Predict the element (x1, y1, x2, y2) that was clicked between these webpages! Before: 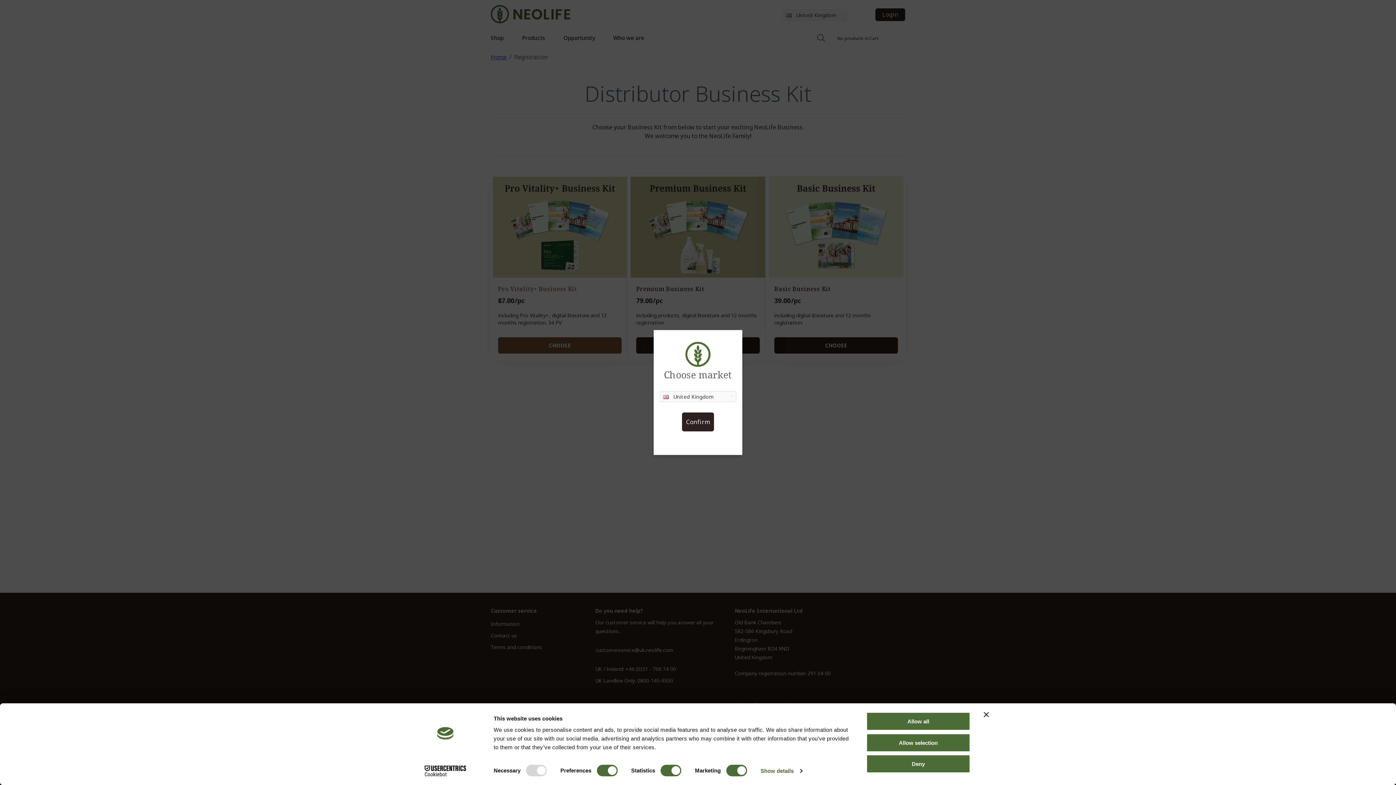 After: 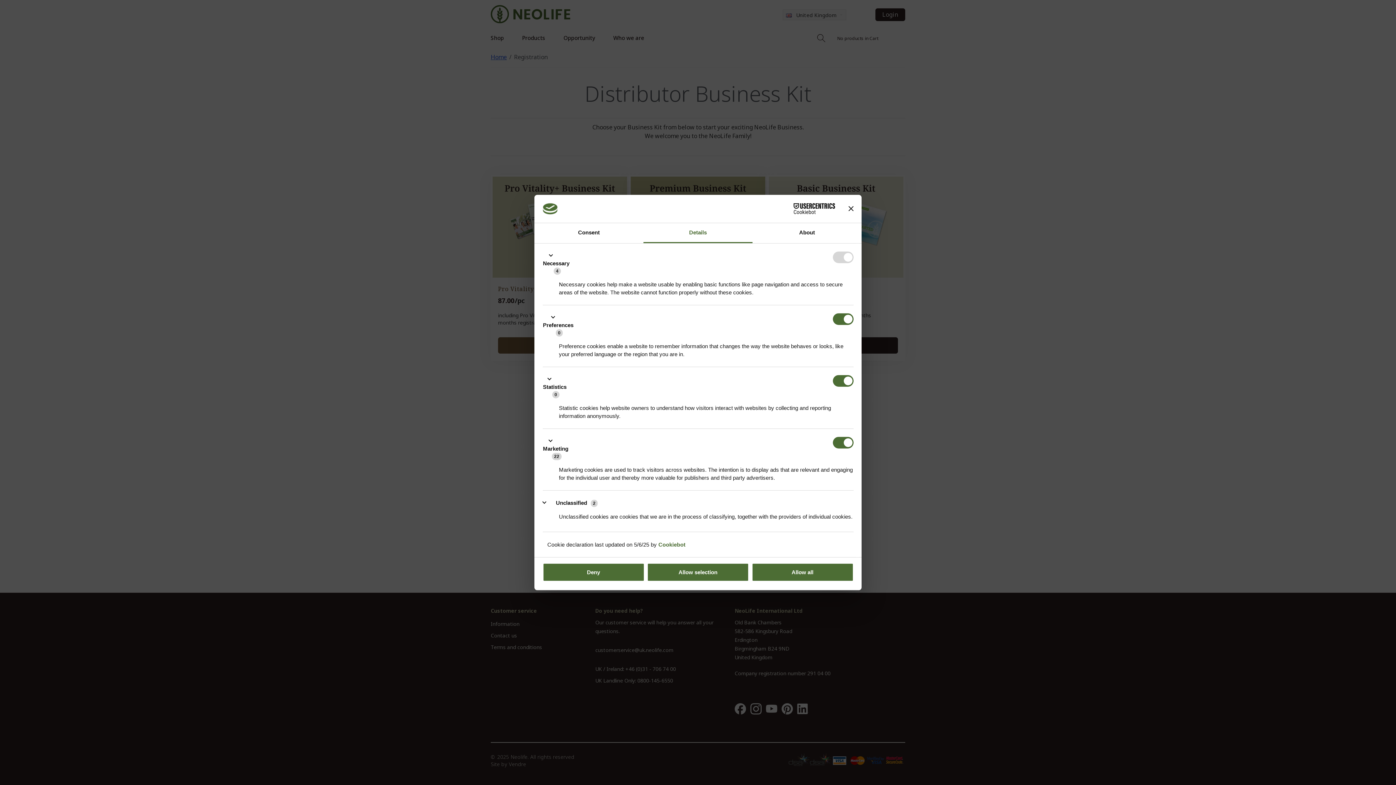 Action: label: Show details bbox: (760, 765, 802, 776)